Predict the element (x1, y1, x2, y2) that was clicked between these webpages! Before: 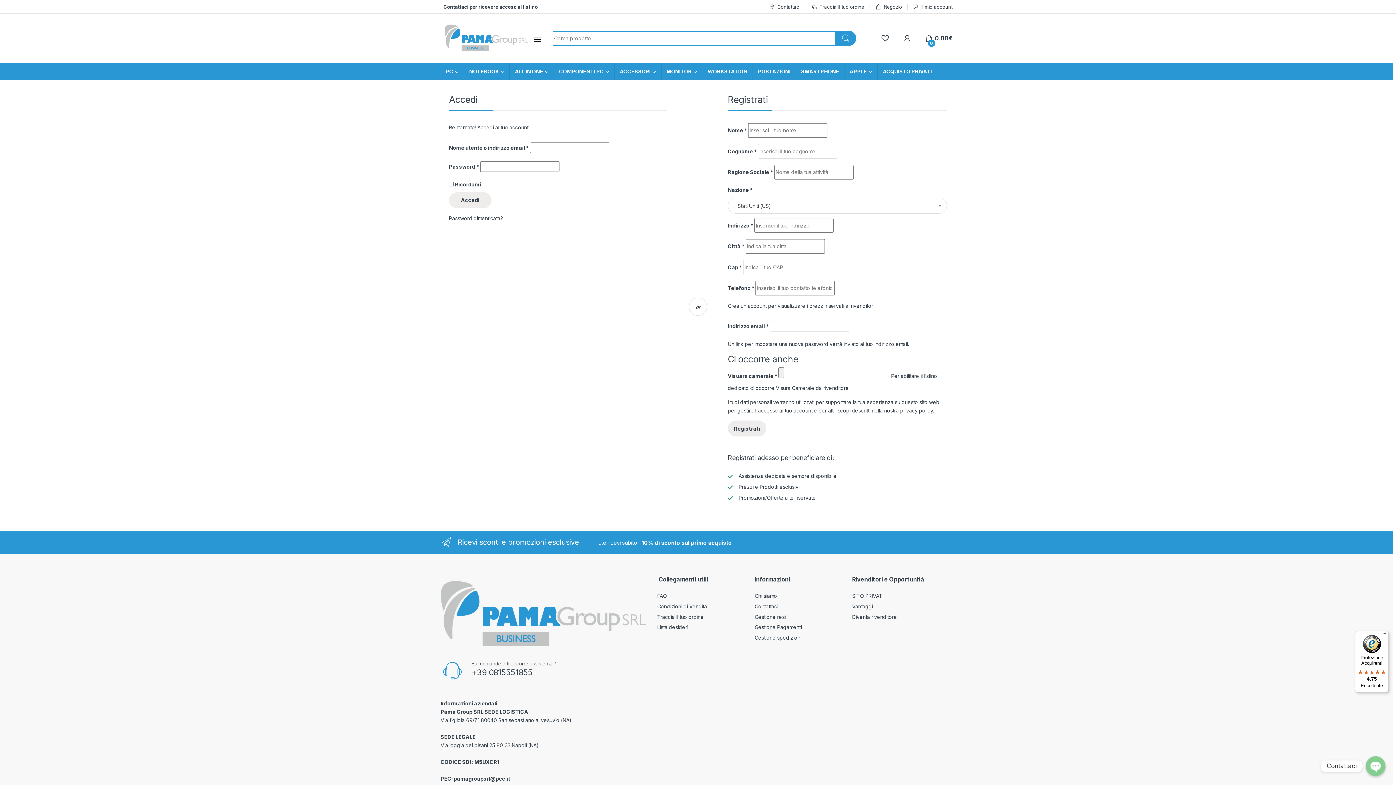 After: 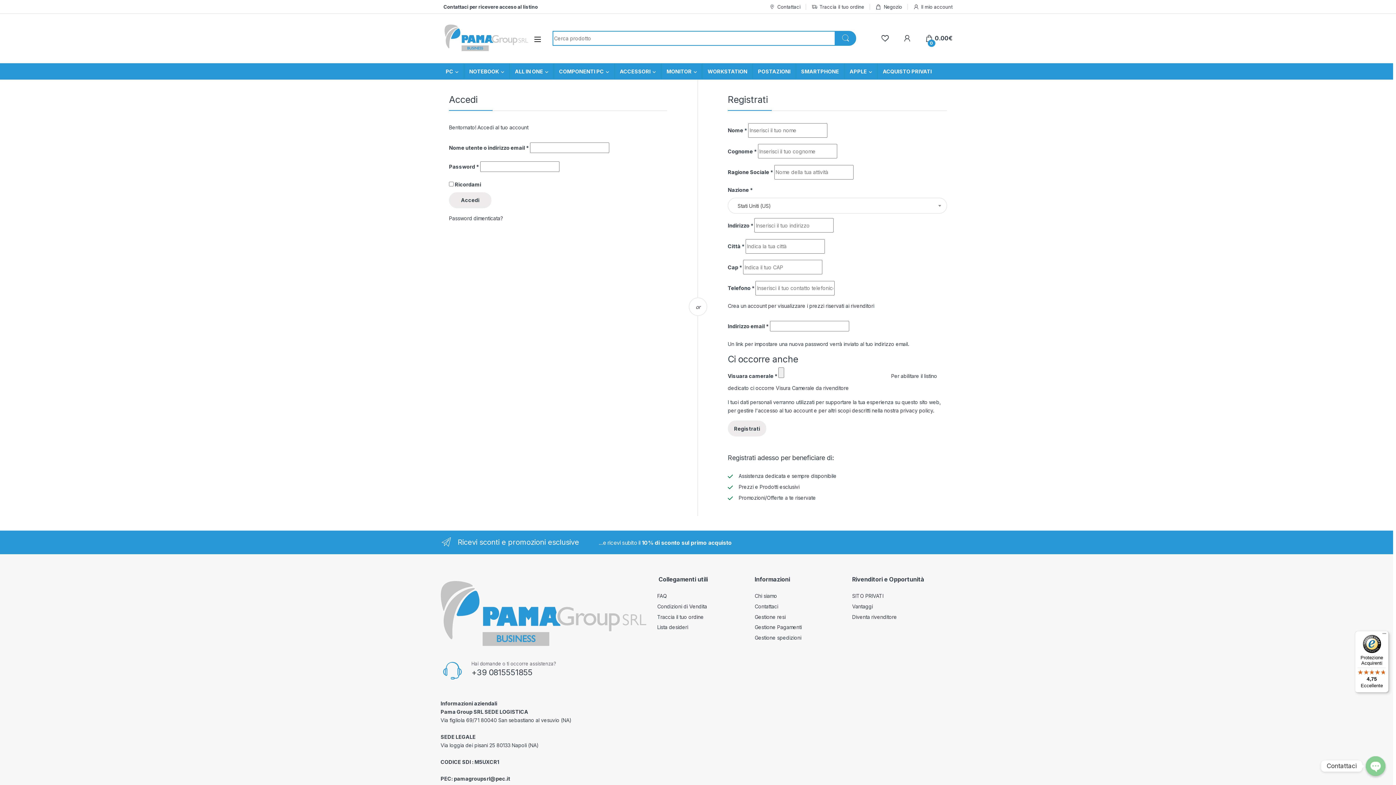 Action: label: Il mio account bbox: (913, 0, 952, 13)